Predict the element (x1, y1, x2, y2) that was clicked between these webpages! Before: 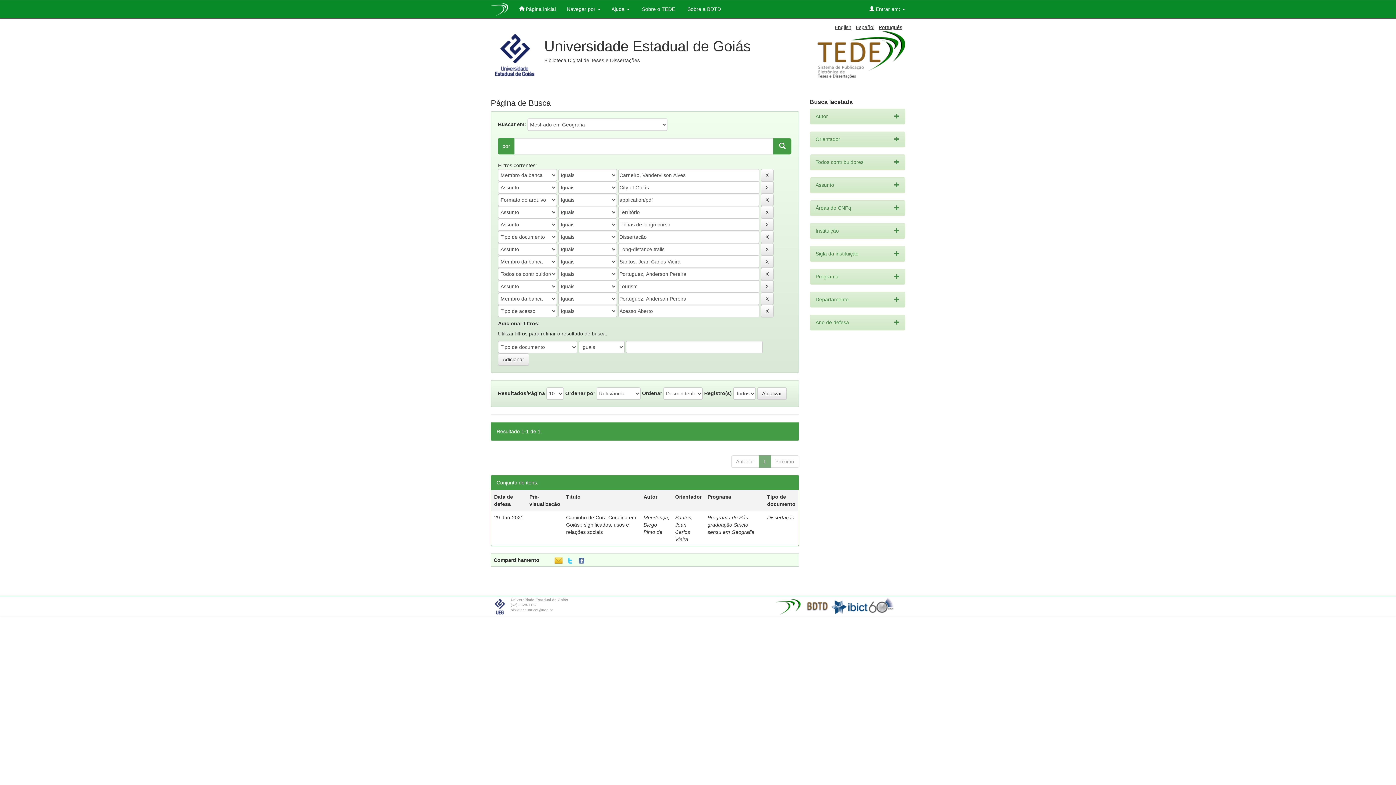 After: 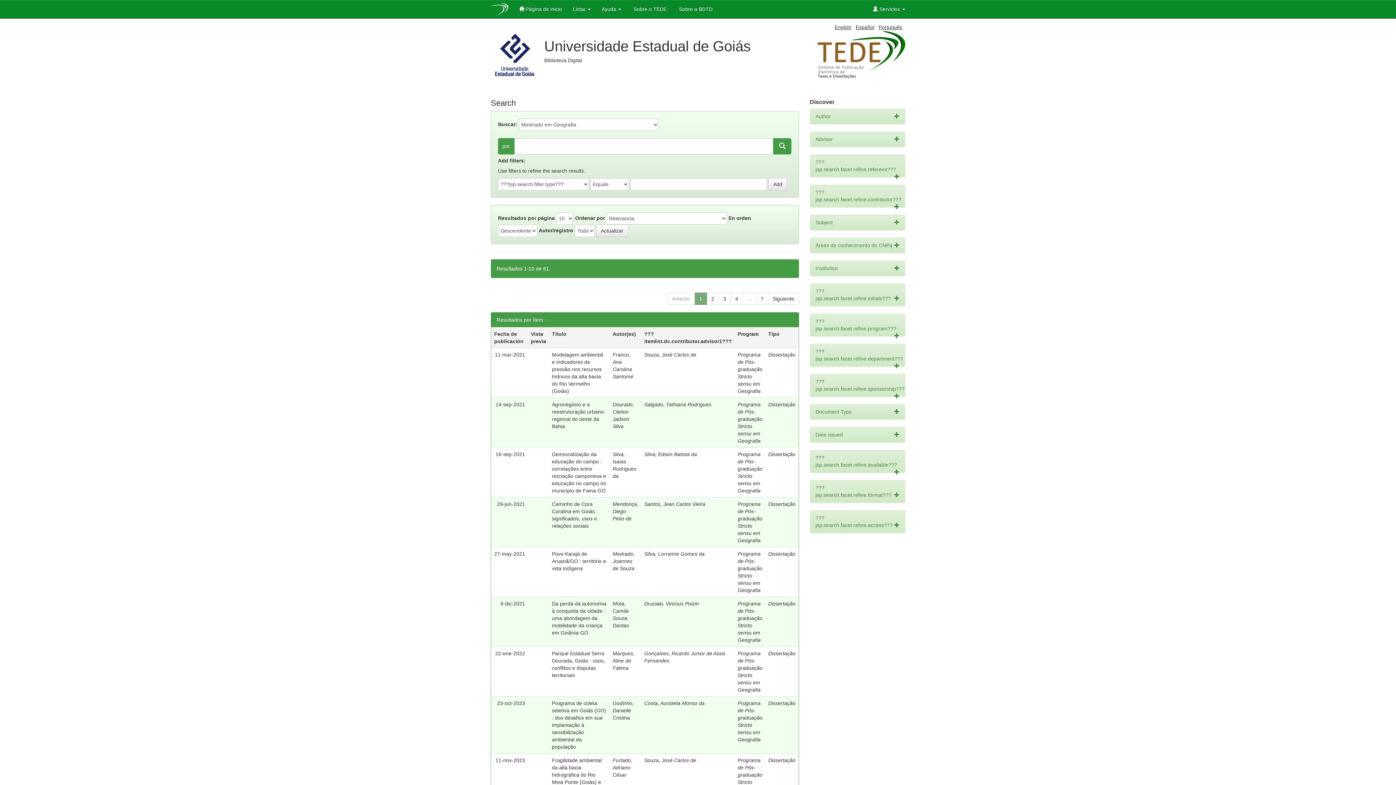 Action: label: Español bbox: (856, 24, 874, 30)